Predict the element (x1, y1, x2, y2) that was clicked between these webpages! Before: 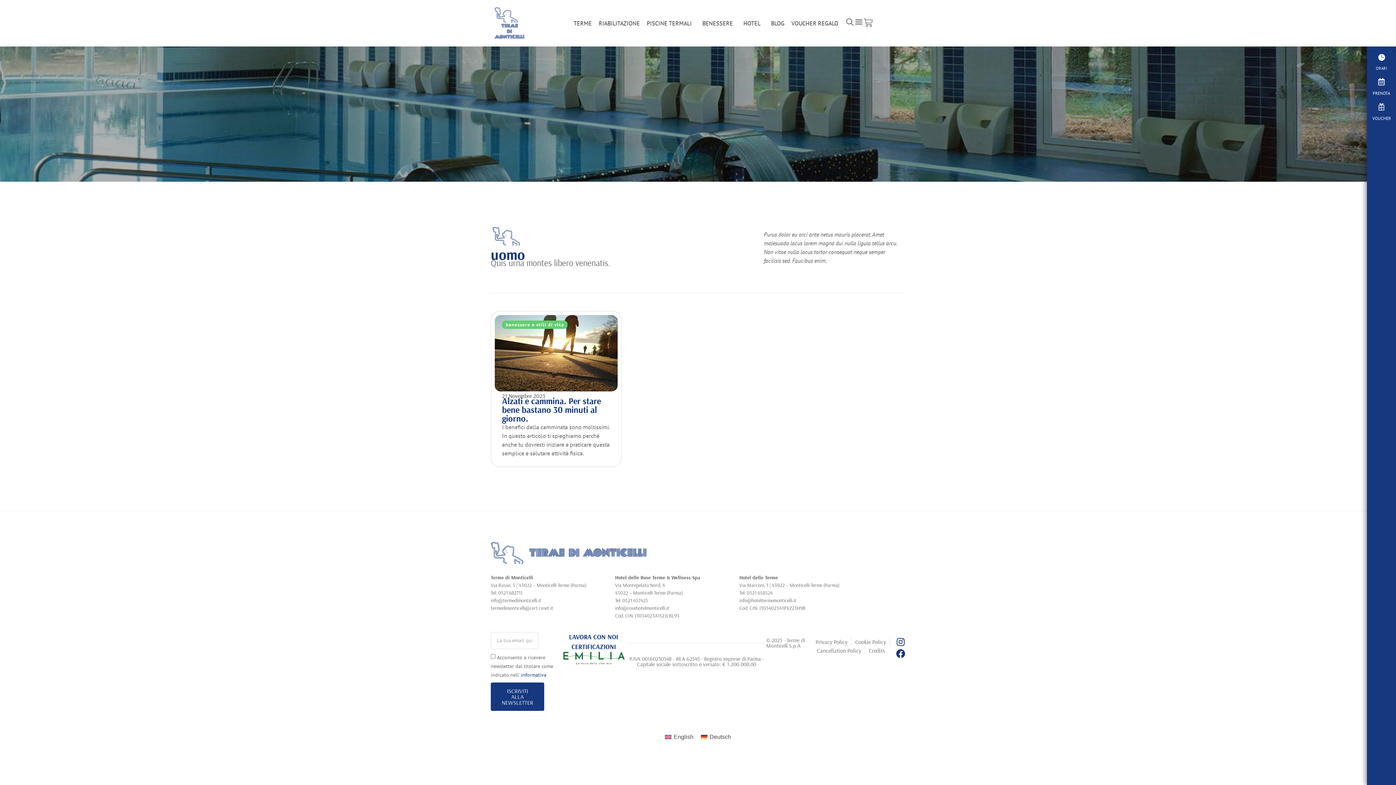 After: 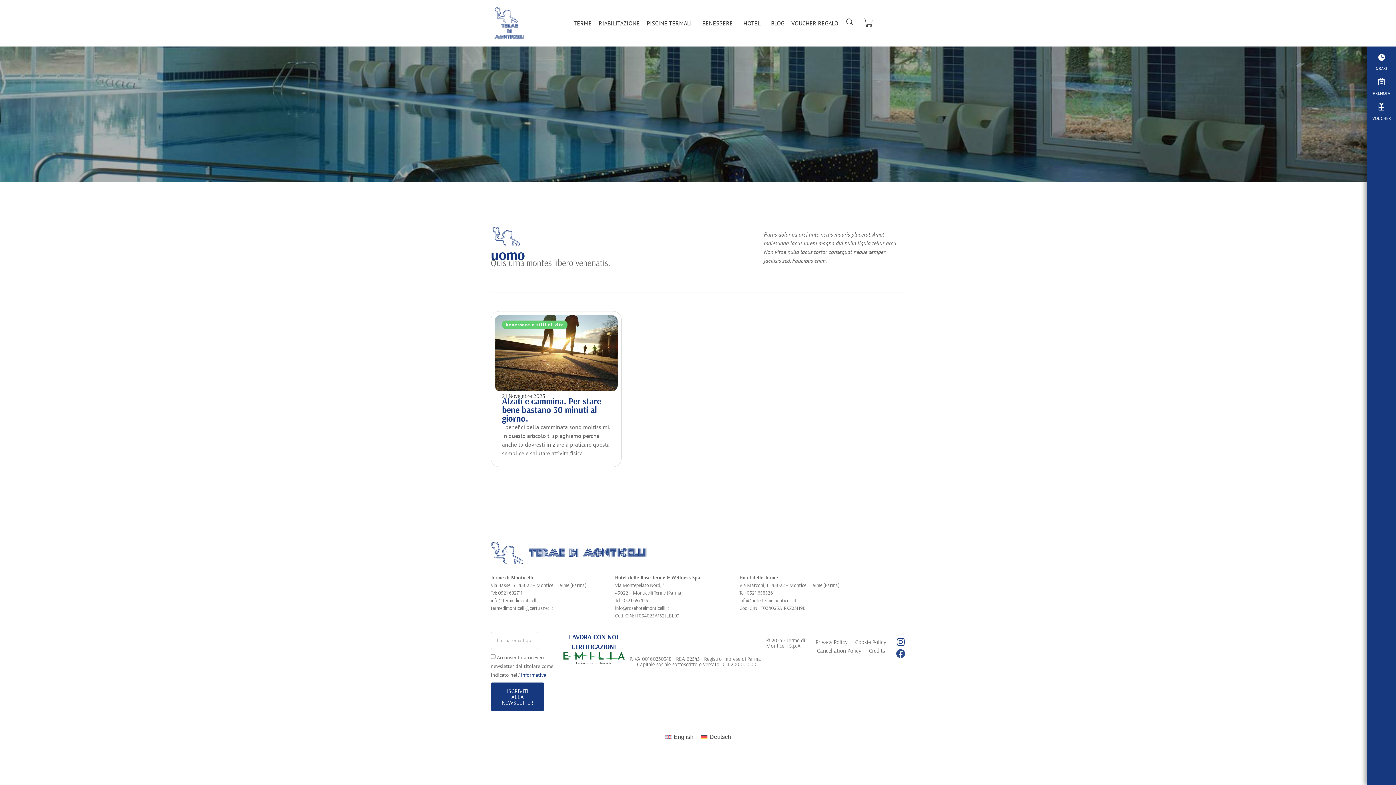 Action: label: Facebook bbox: (896, 649, 905, 658)